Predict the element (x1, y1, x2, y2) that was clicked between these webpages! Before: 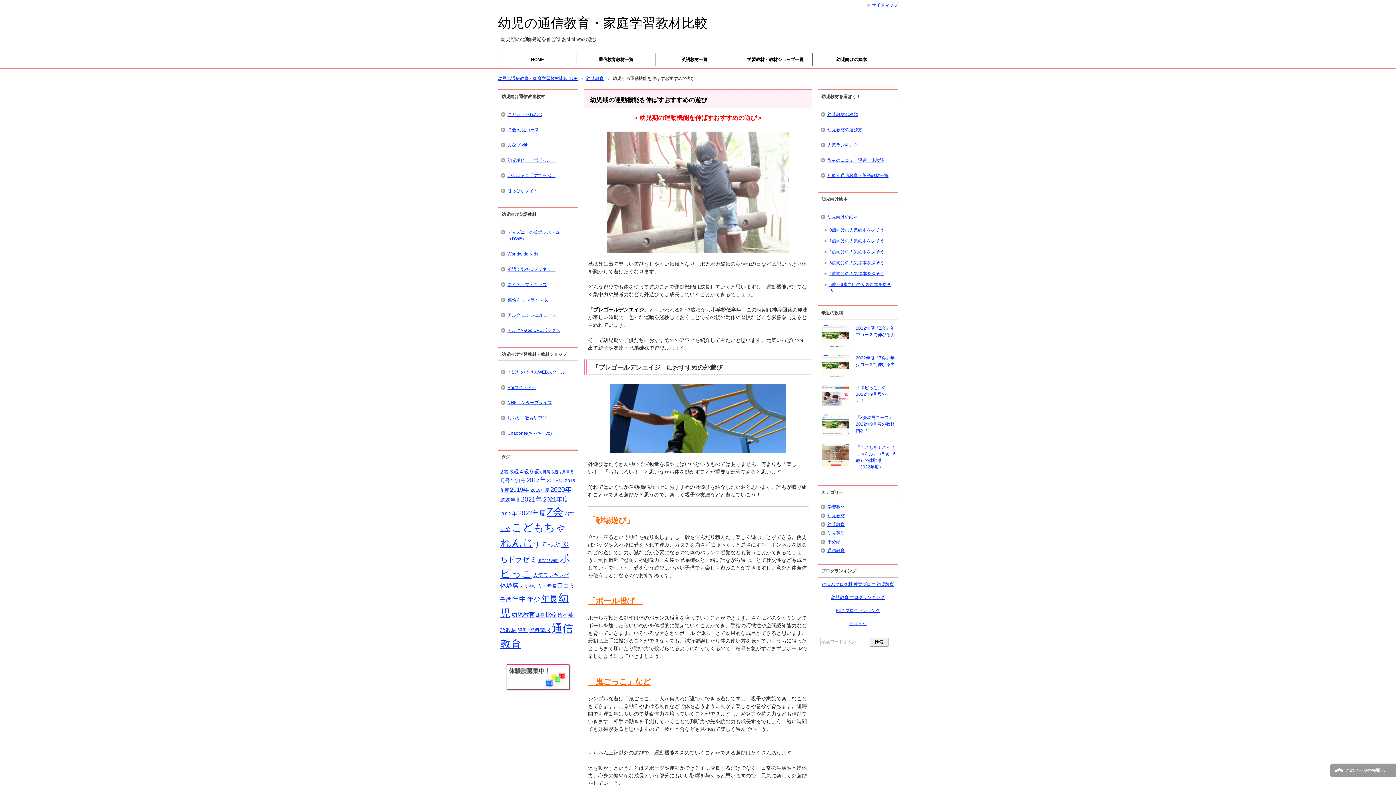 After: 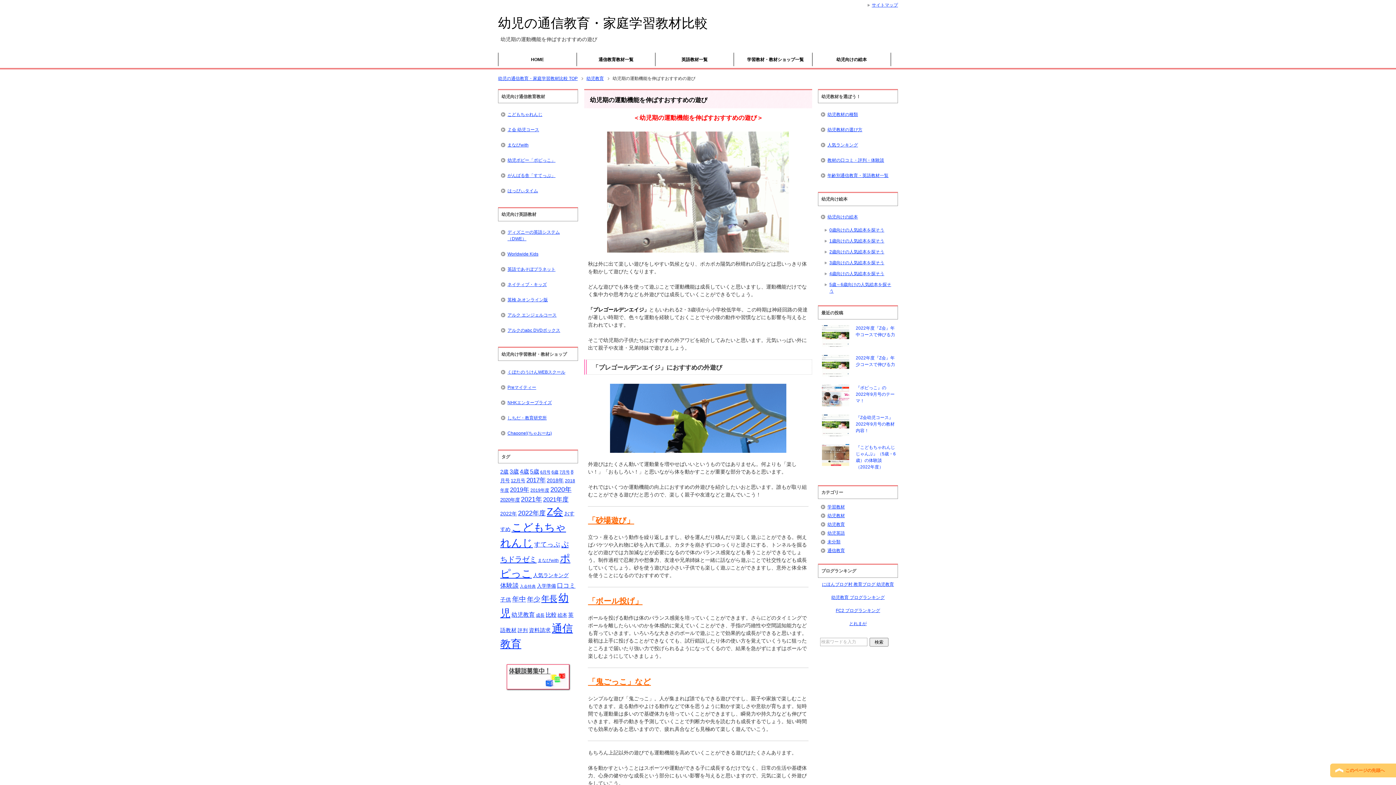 Action: bbox: (1330, 763, 1396, 778) label: このページの先頭へ